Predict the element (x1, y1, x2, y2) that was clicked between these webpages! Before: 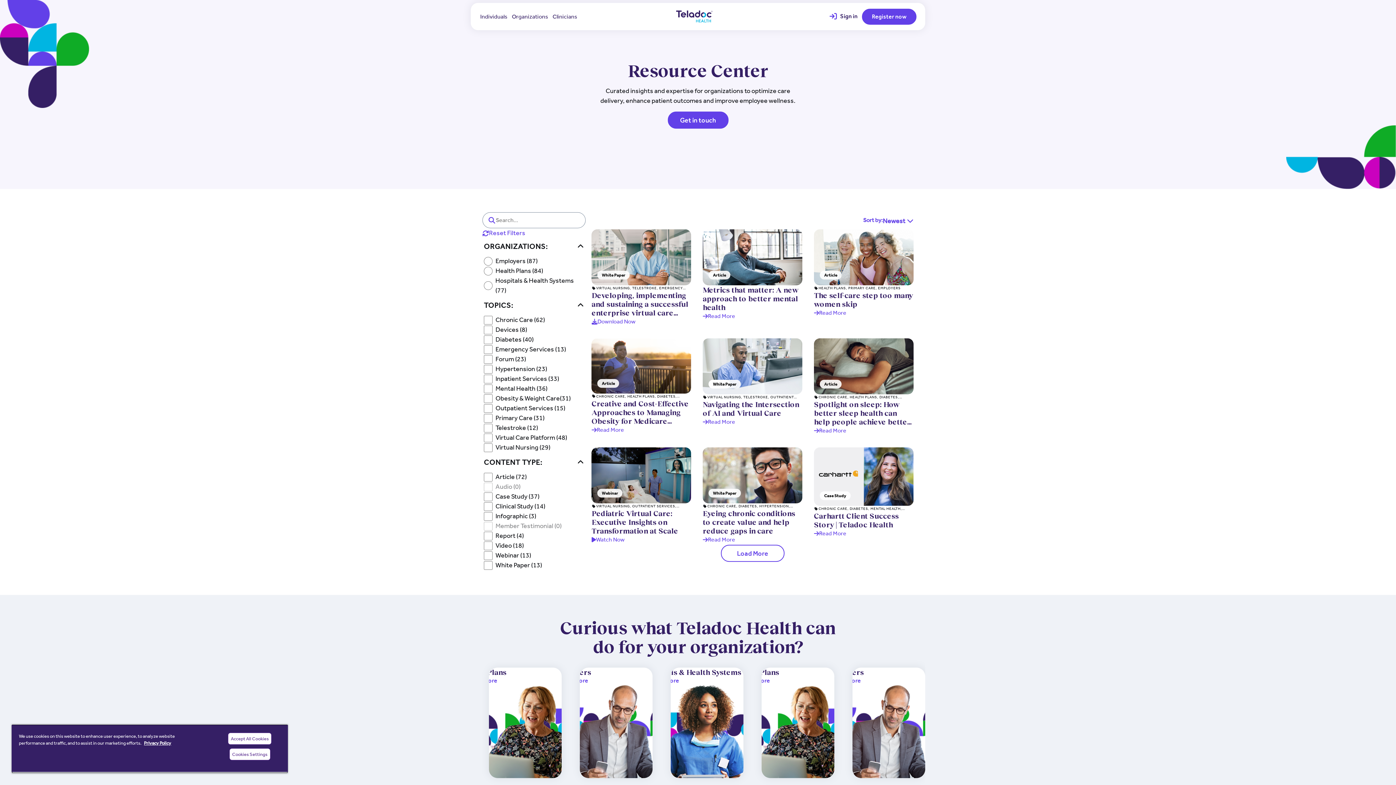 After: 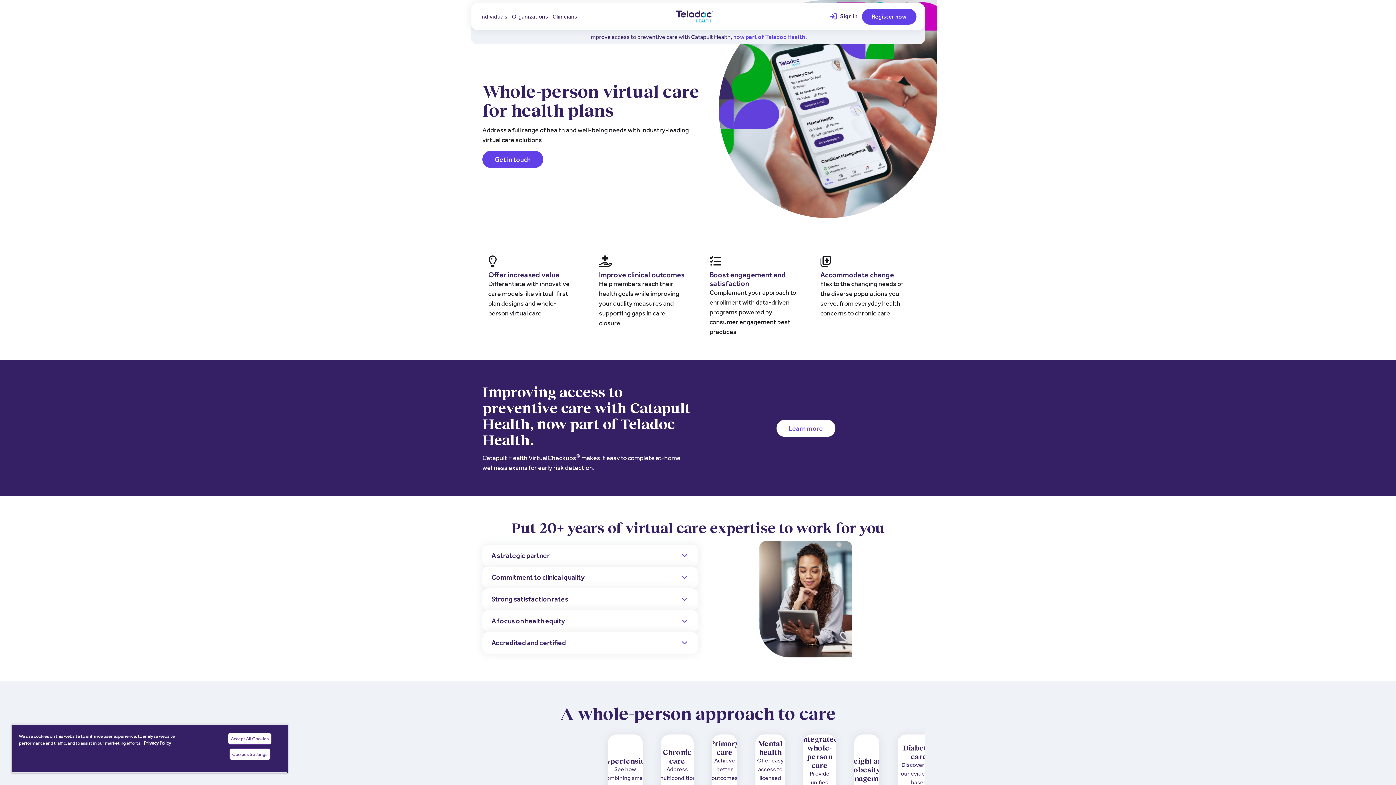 Action: label: Open a link about Health Plans bbox: (461, 668, 588, 778)